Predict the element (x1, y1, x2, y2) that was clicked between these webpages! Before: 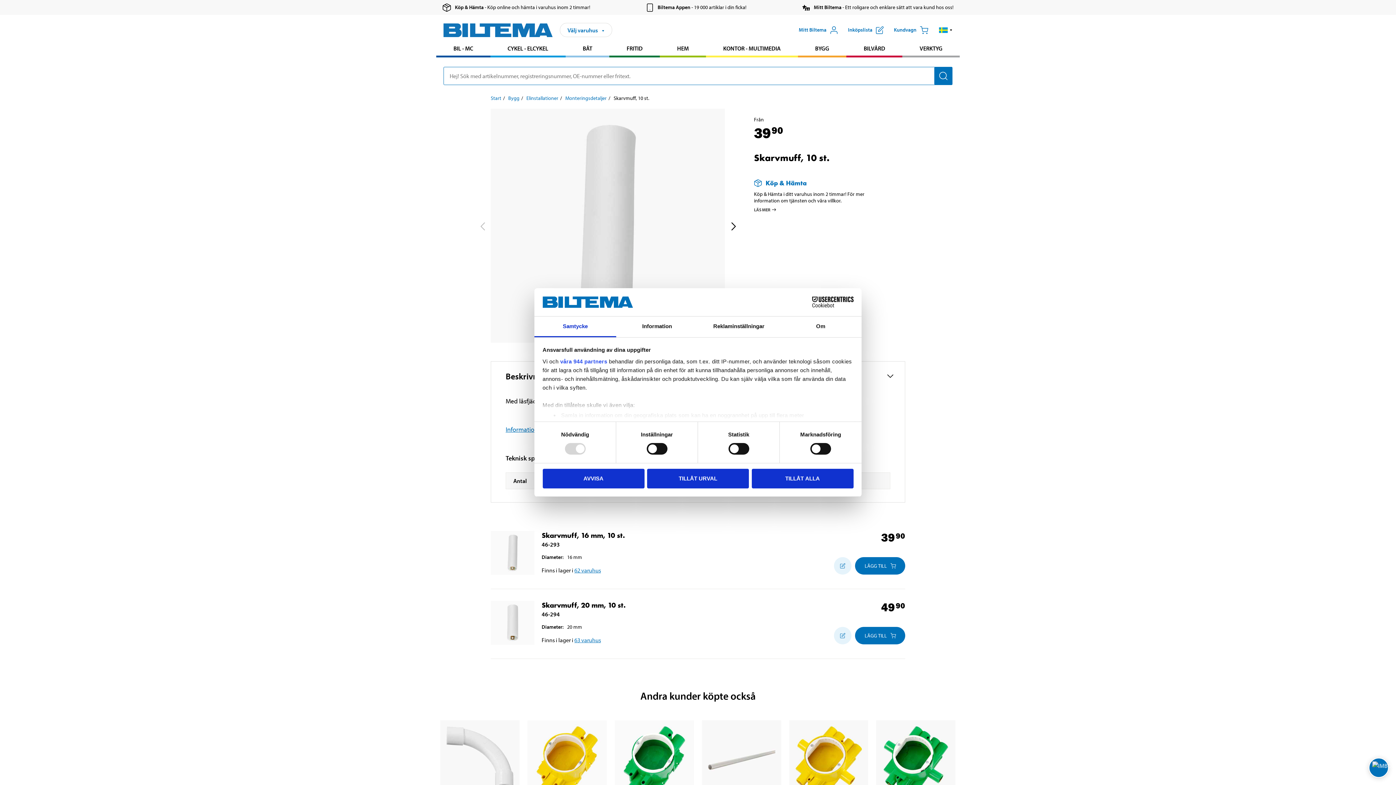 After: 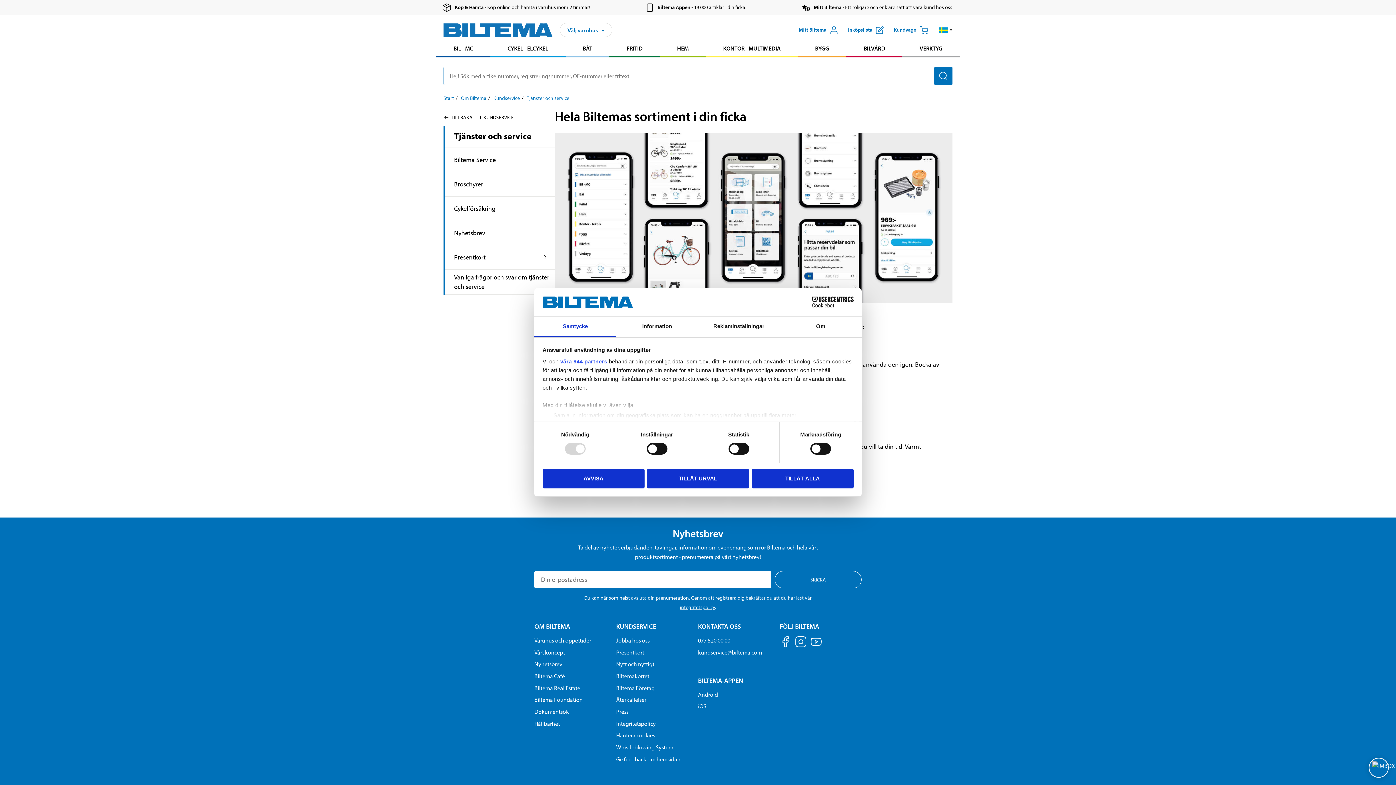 Action: bbox: (645, 3, 746, 11) label: Biltema Appen
 - 19 000 artiklar i din ficka!